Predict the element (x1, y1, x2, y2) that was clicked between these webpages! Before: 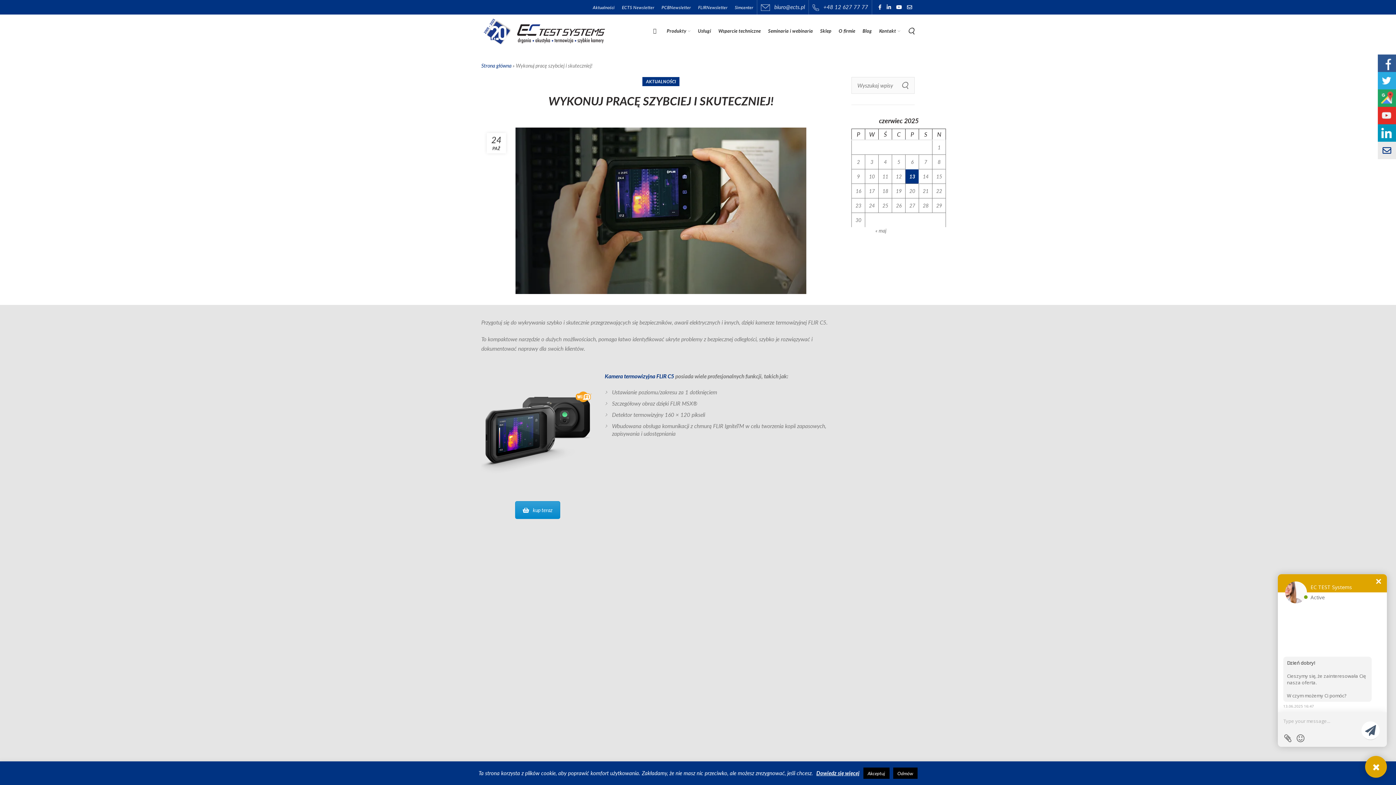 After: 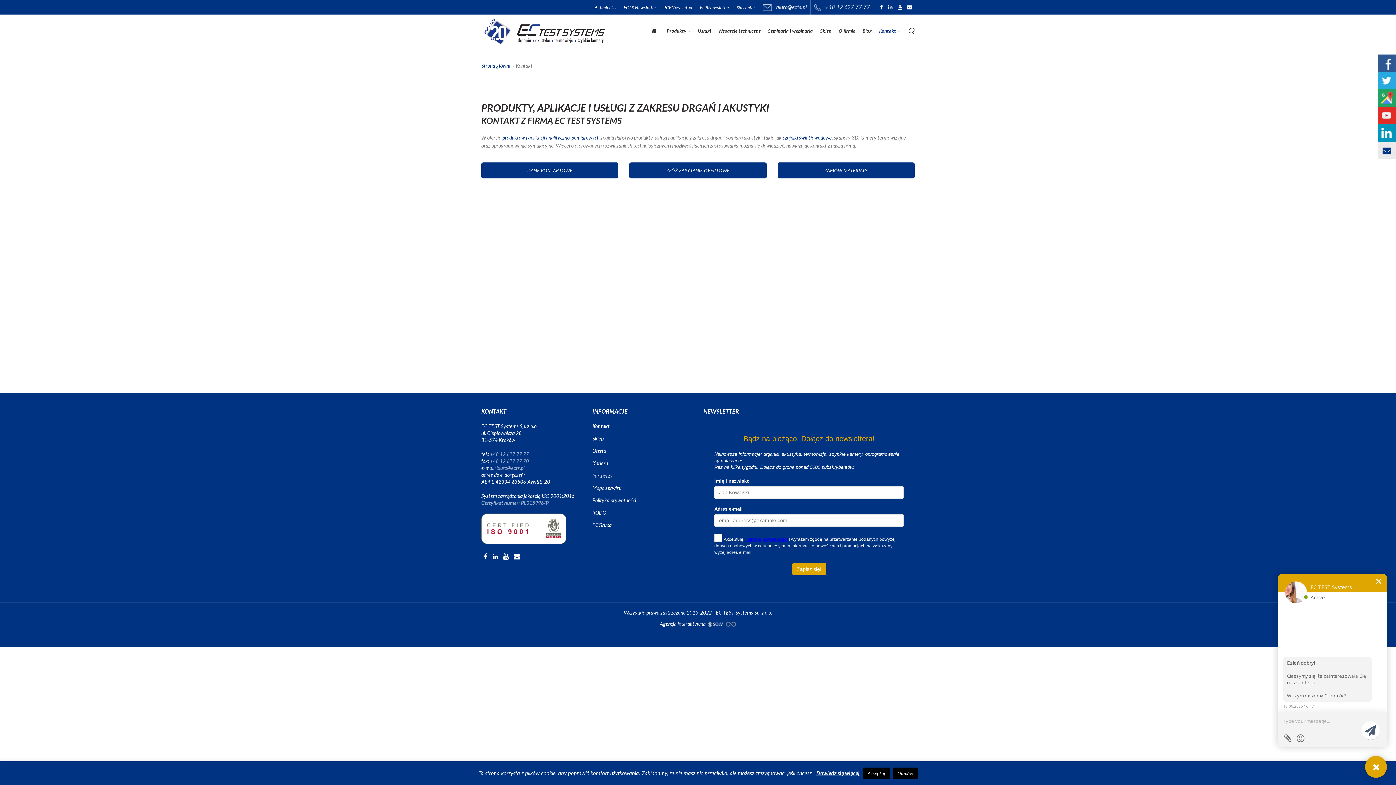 Action: bbox: (875, 23, 904, 38) label: Kontakt